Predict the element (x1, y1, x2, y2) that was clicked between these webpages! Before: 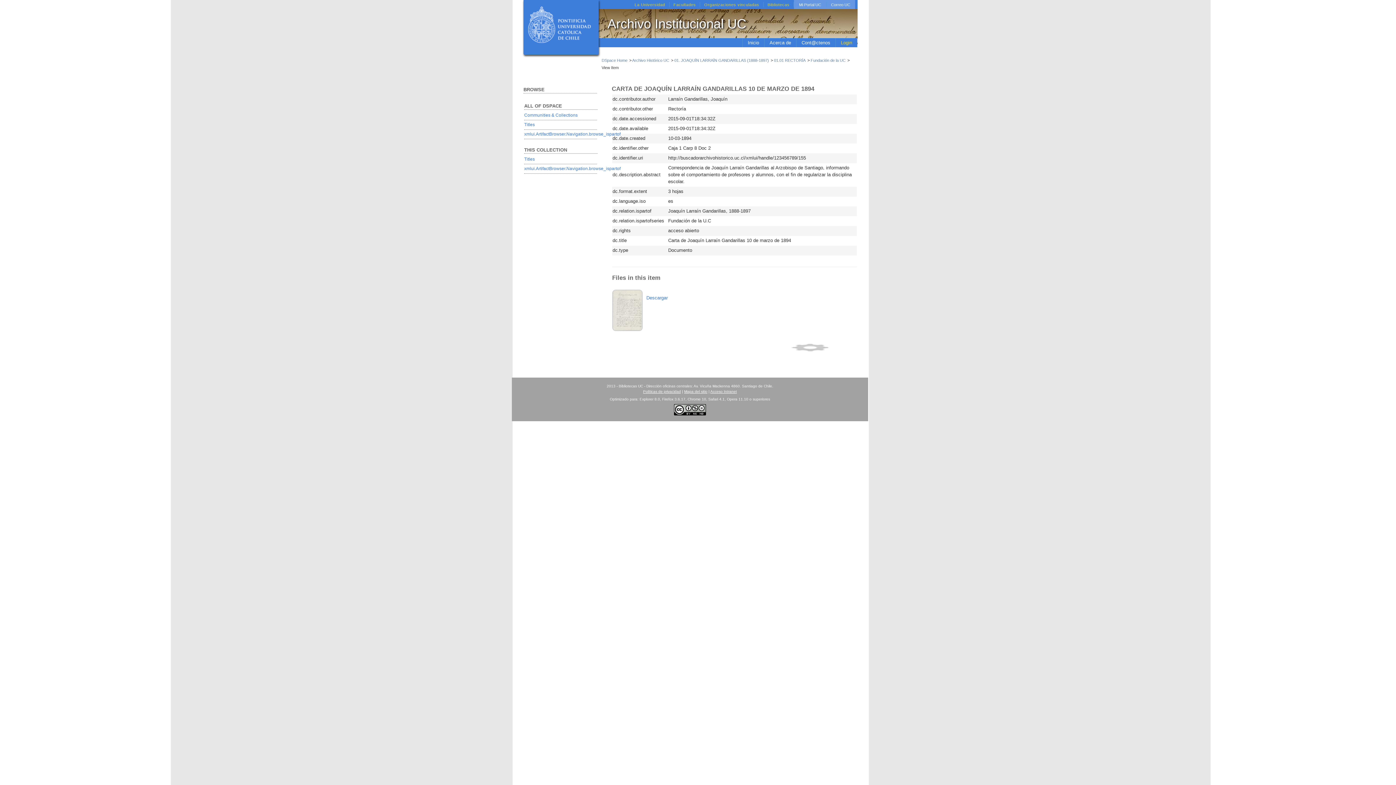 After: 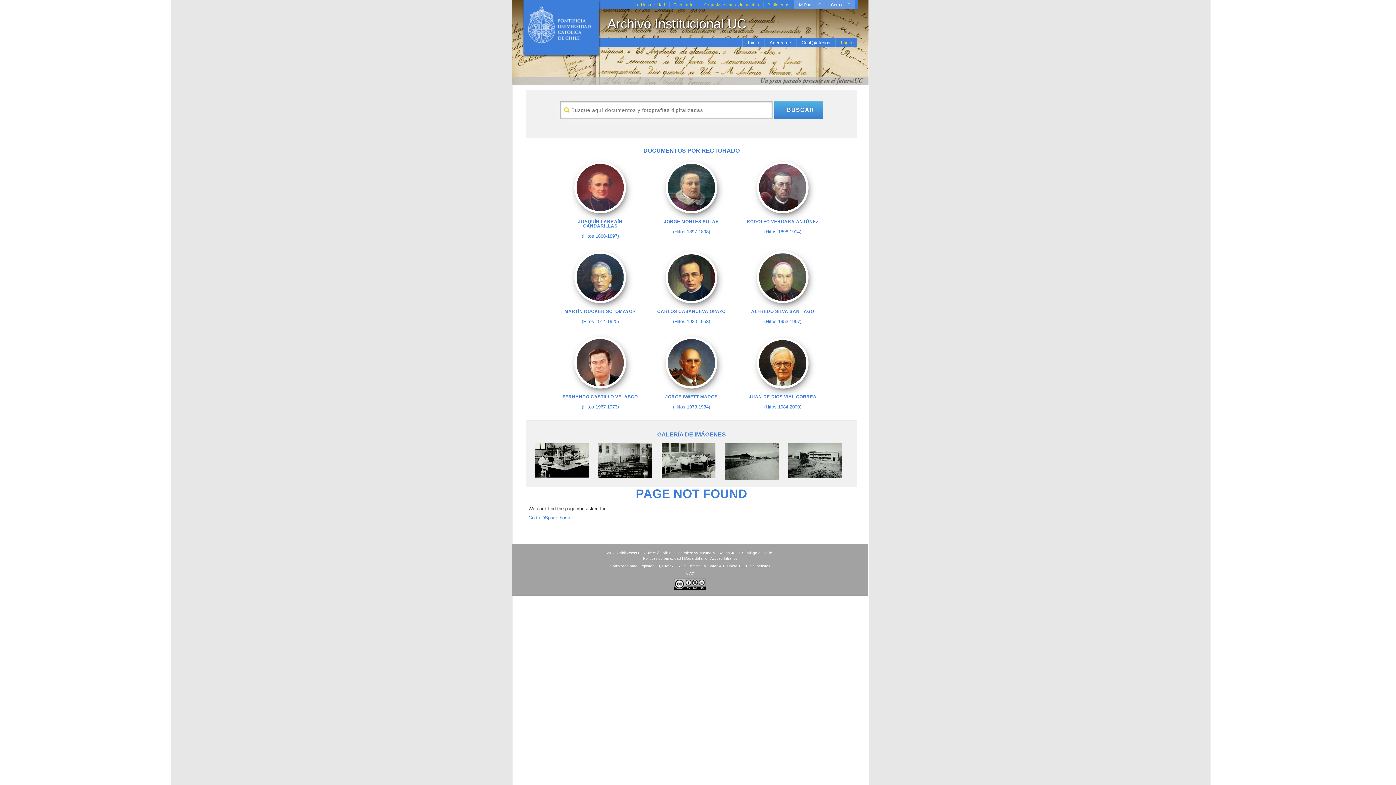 Action: label: Mapa del sitio bbox: (684, 389, 707, 393)